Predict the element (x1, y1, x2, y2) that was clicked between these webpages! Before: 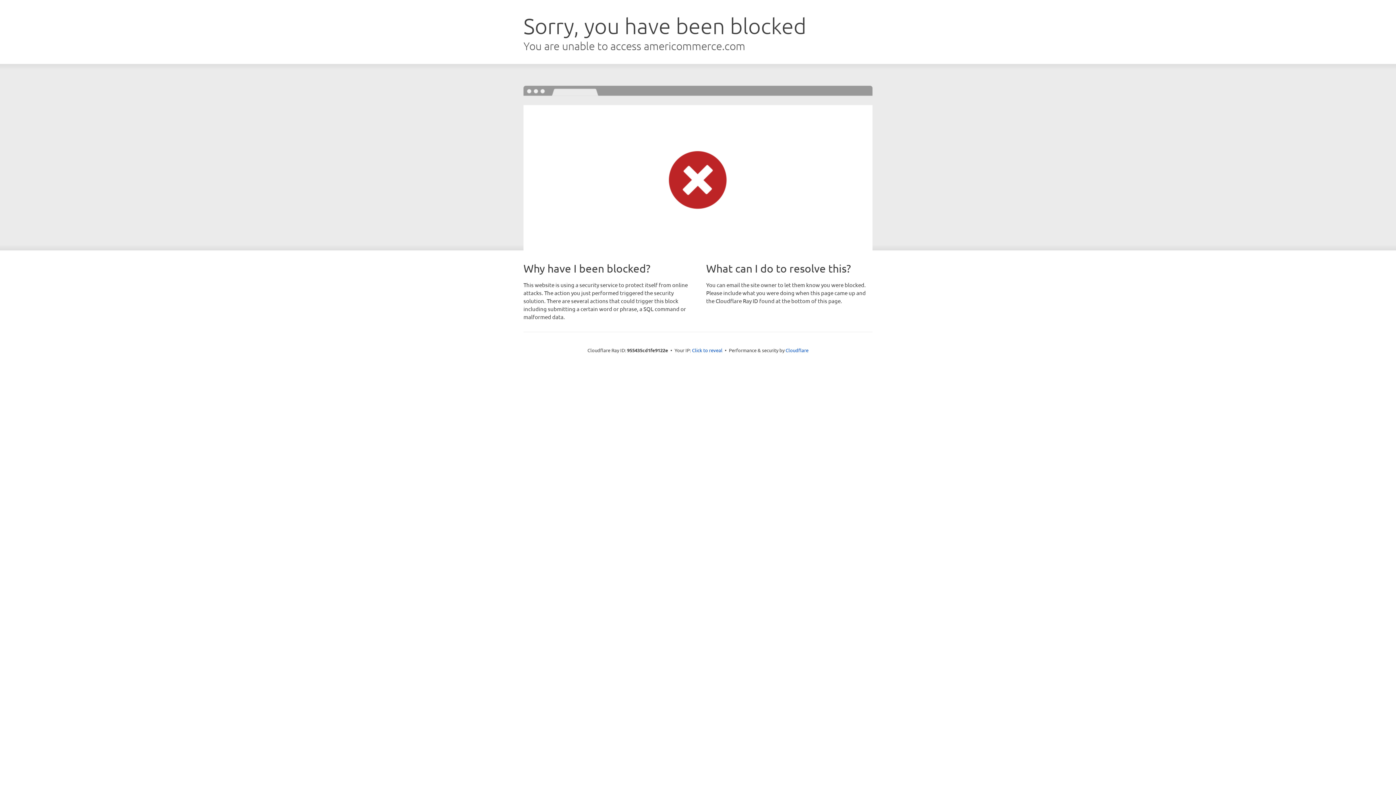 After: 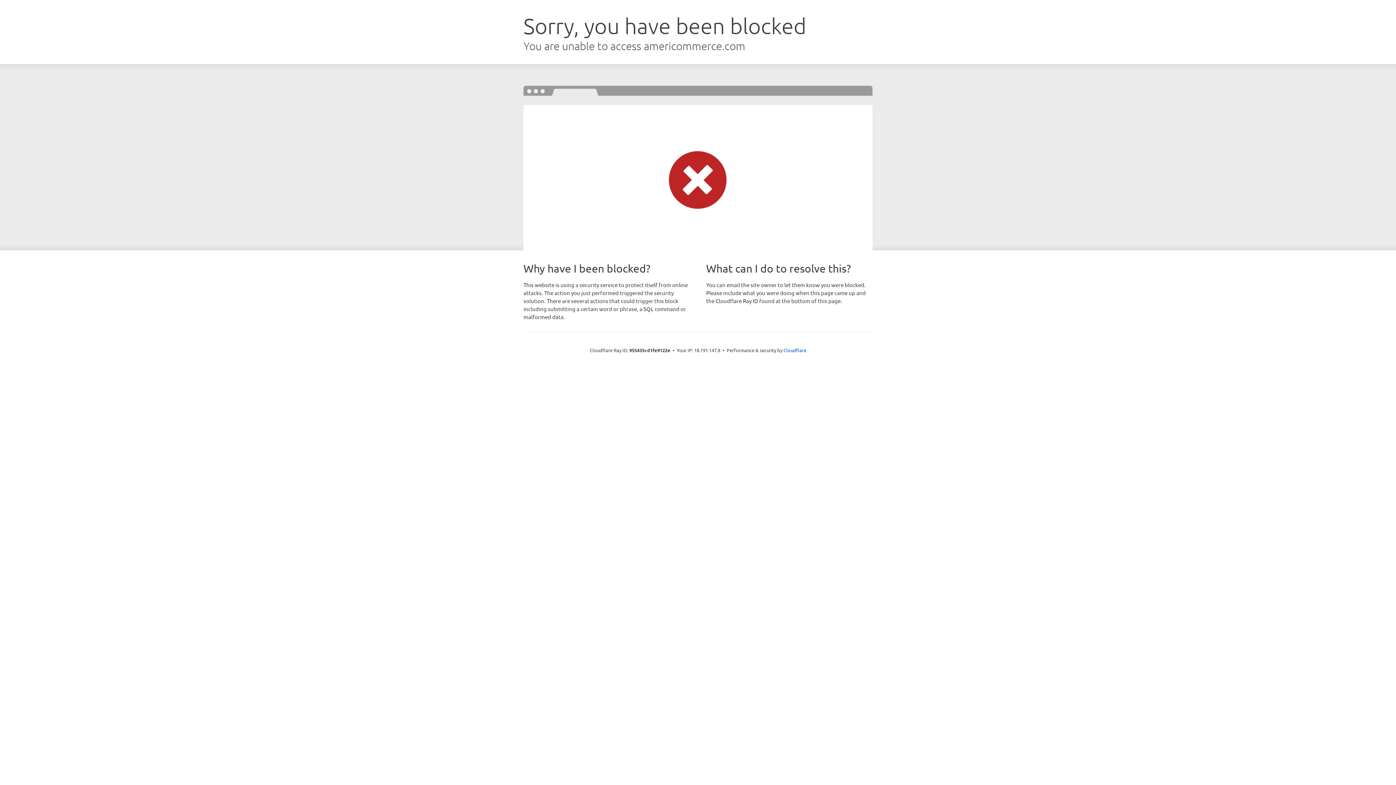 Action: bbox: (692, 346, 722, 353) label: Click to reveal